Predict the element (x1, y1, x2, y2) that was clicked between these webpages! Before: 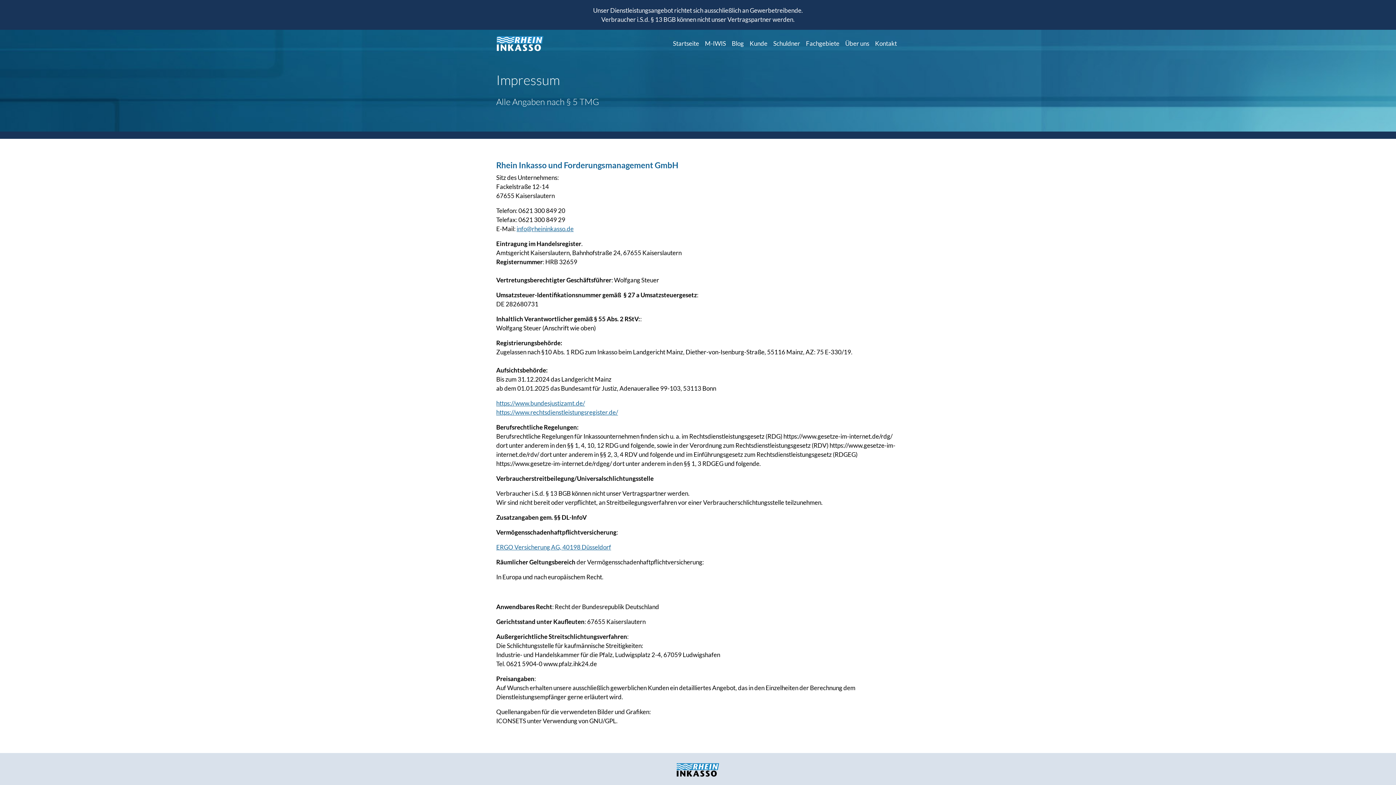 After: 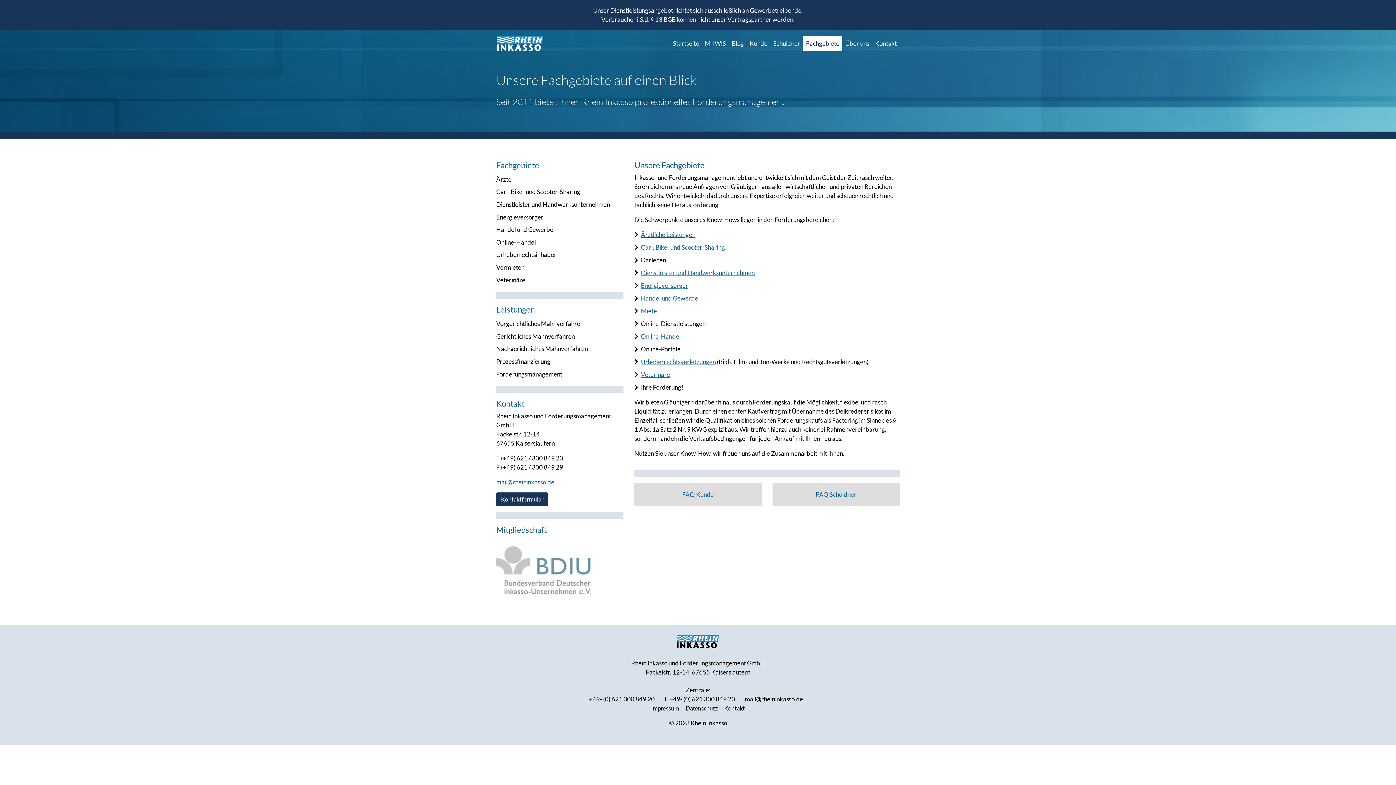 Action: label: Fachgebiete bbox: (803, 36, 842, 51)